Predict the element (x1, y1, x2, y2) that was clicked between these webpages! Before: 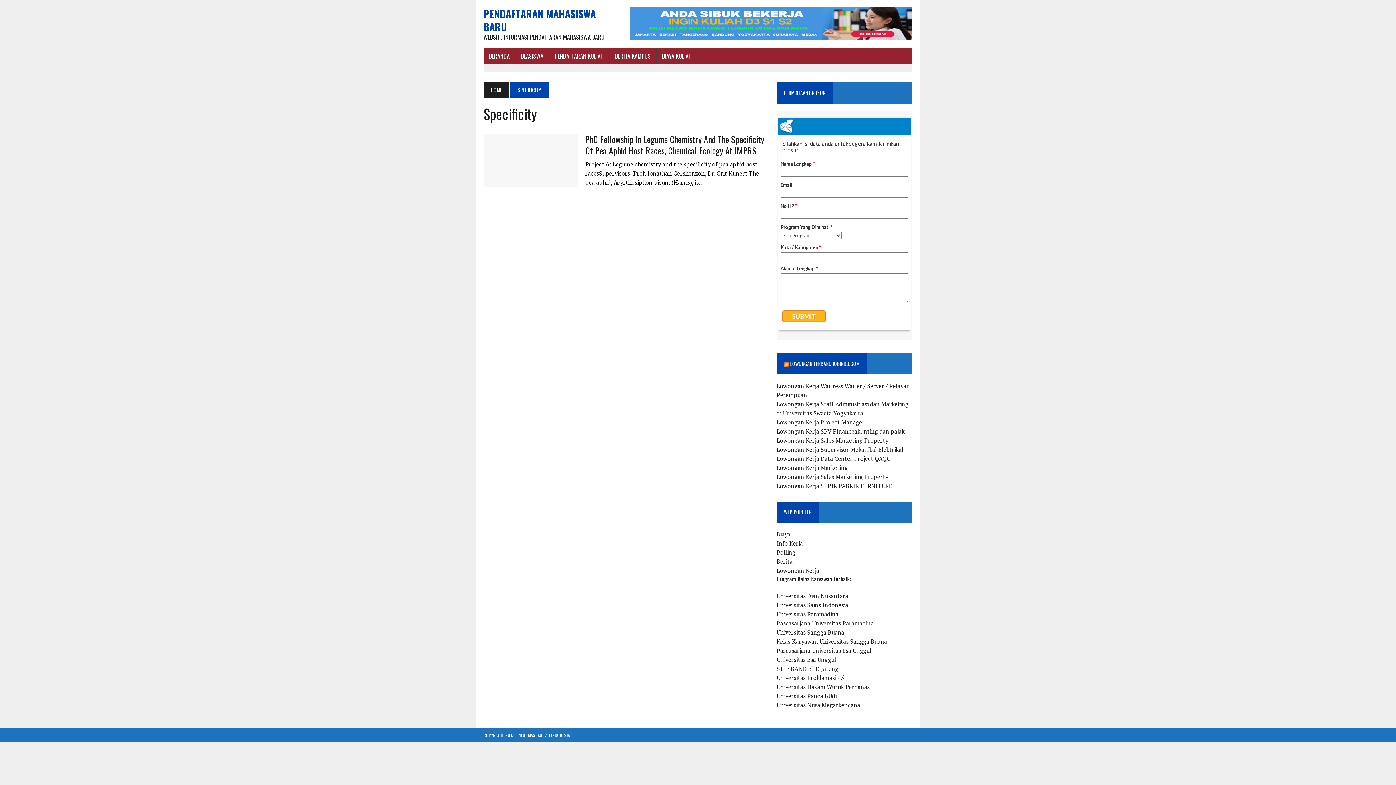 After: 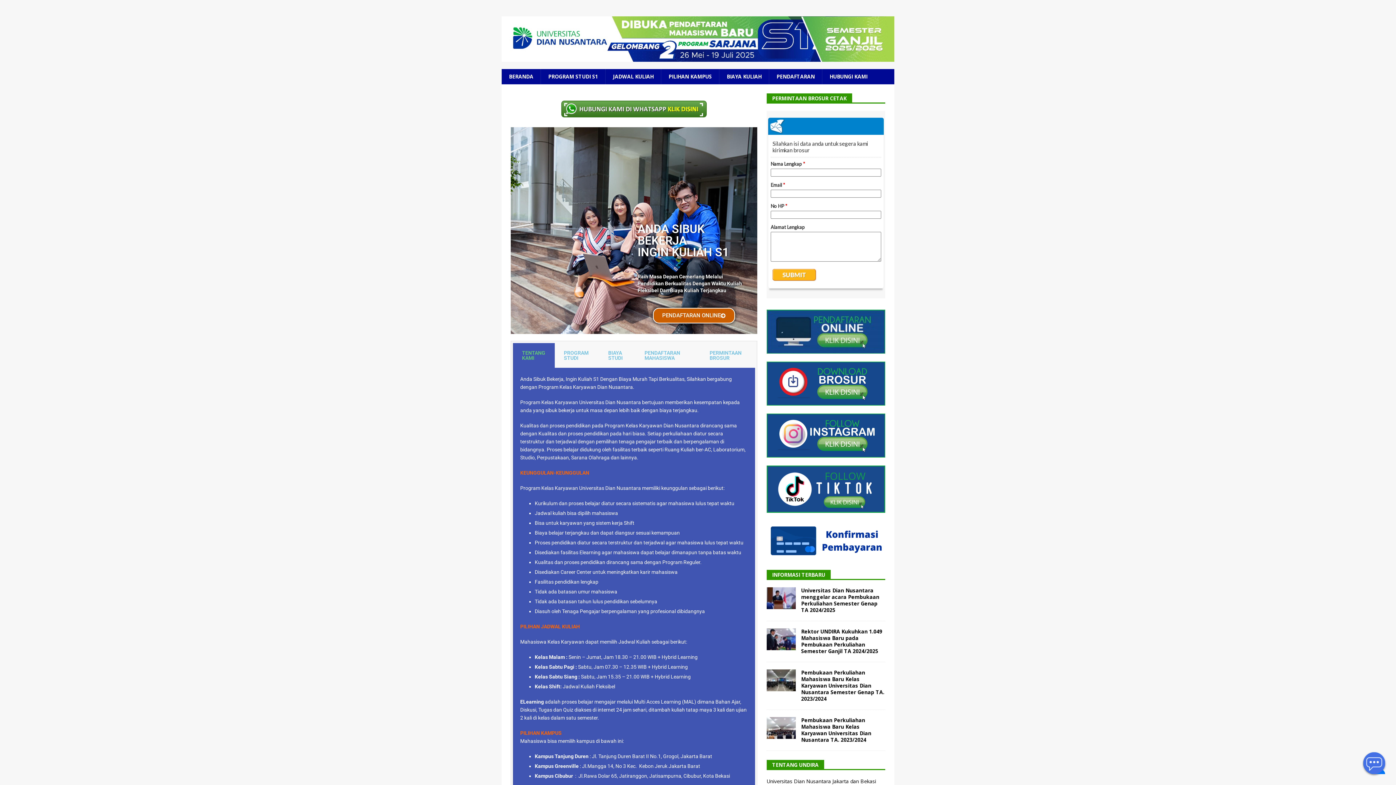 Action: label: Universitas Dian Nusantara bbox: (776, 592, 848, 600)